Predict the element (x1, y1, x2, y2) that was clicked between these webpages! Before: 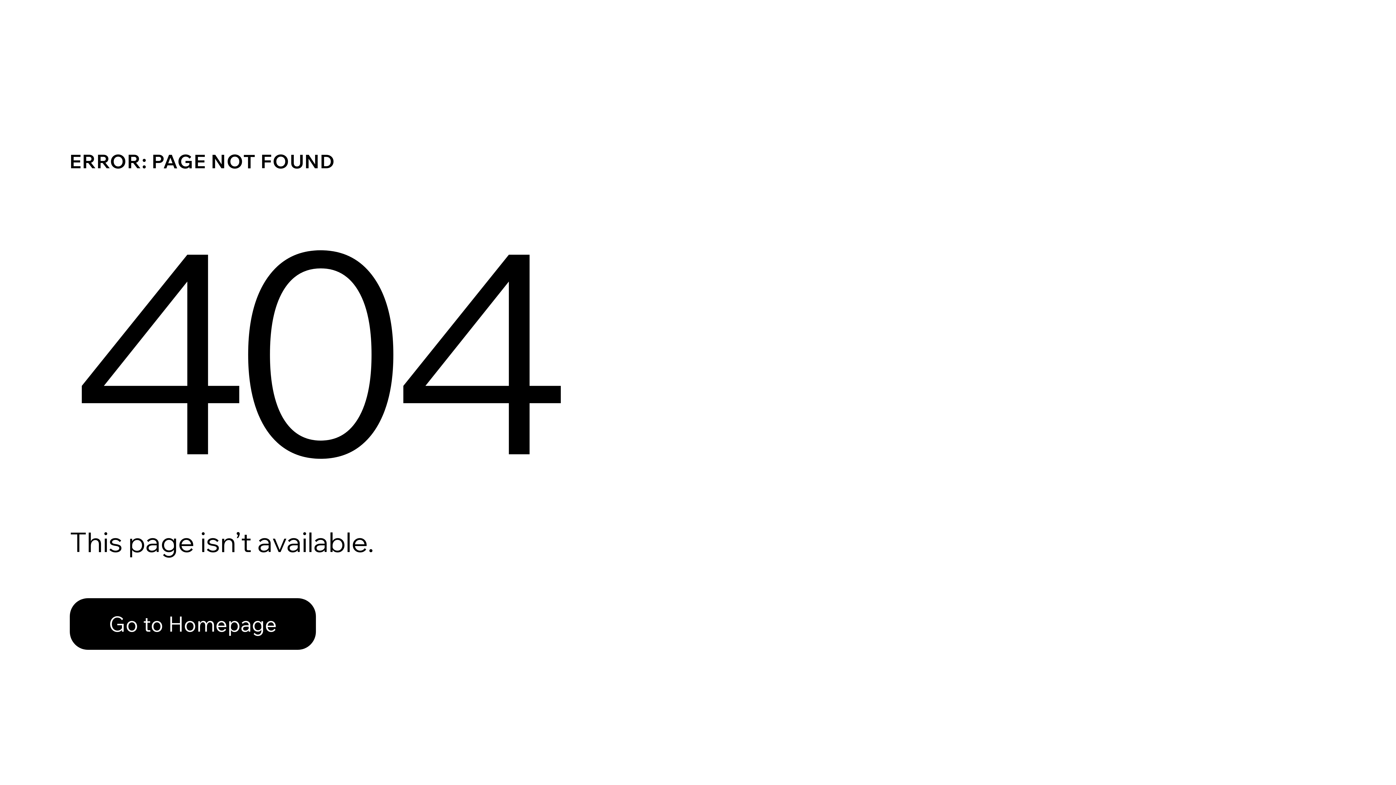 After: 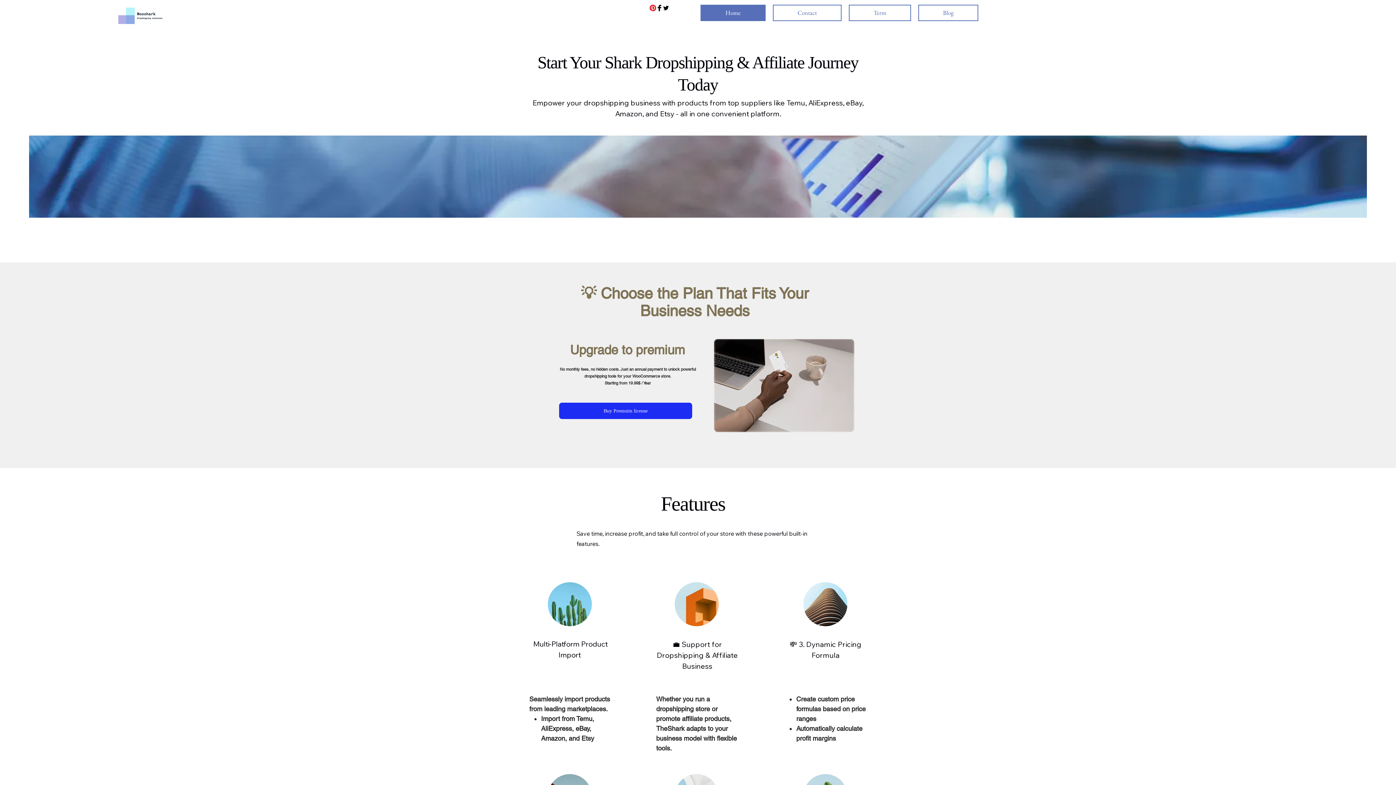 Action: bbox: (69, 582, 768, 659) label: Go to Homepage